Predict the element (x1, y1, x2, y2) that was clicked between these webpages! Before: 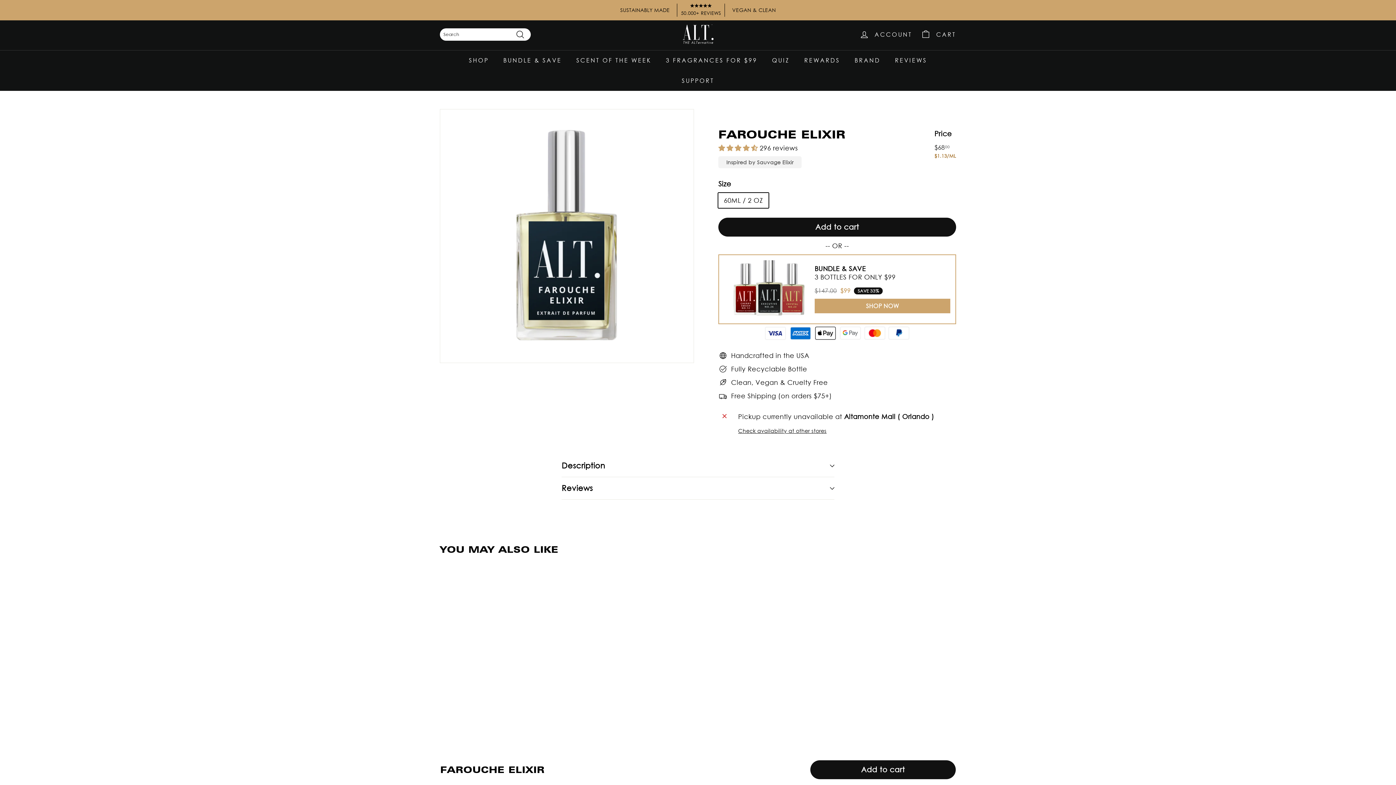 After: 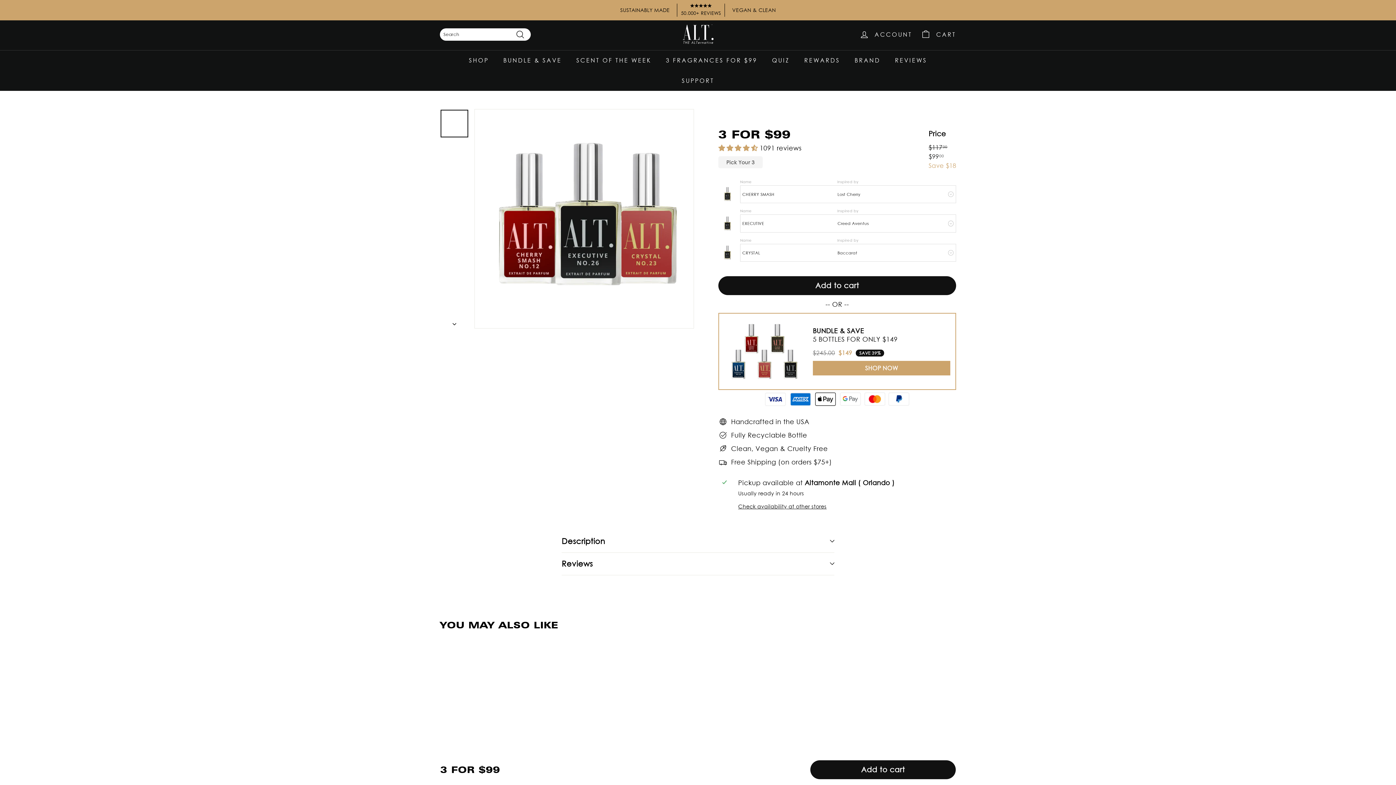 Action: bbox: (814, 298, 950, 313) label: SHOP NOW